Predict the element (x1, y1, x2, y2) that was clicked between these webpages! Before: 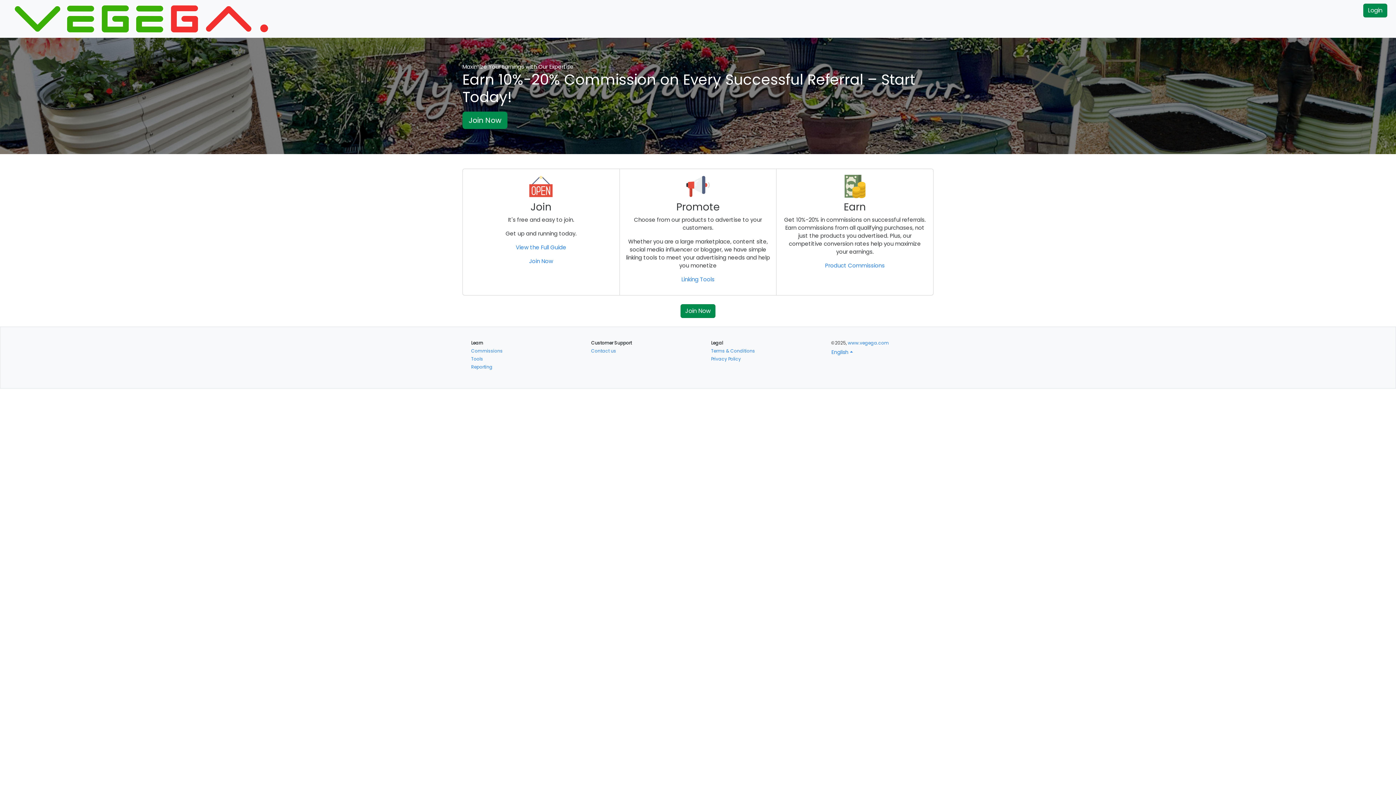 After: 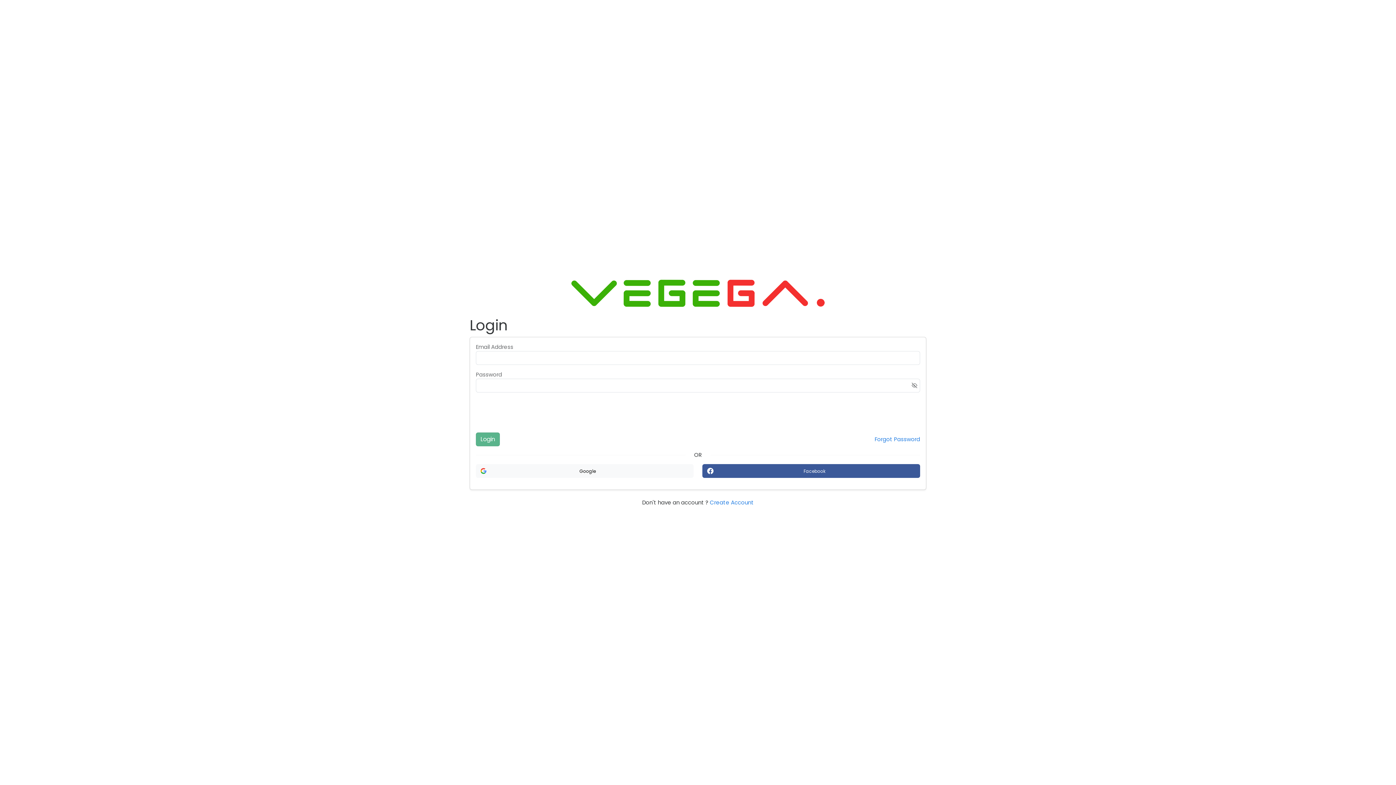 Action: bbox: (1363, 3, 1387, 17) label: Login